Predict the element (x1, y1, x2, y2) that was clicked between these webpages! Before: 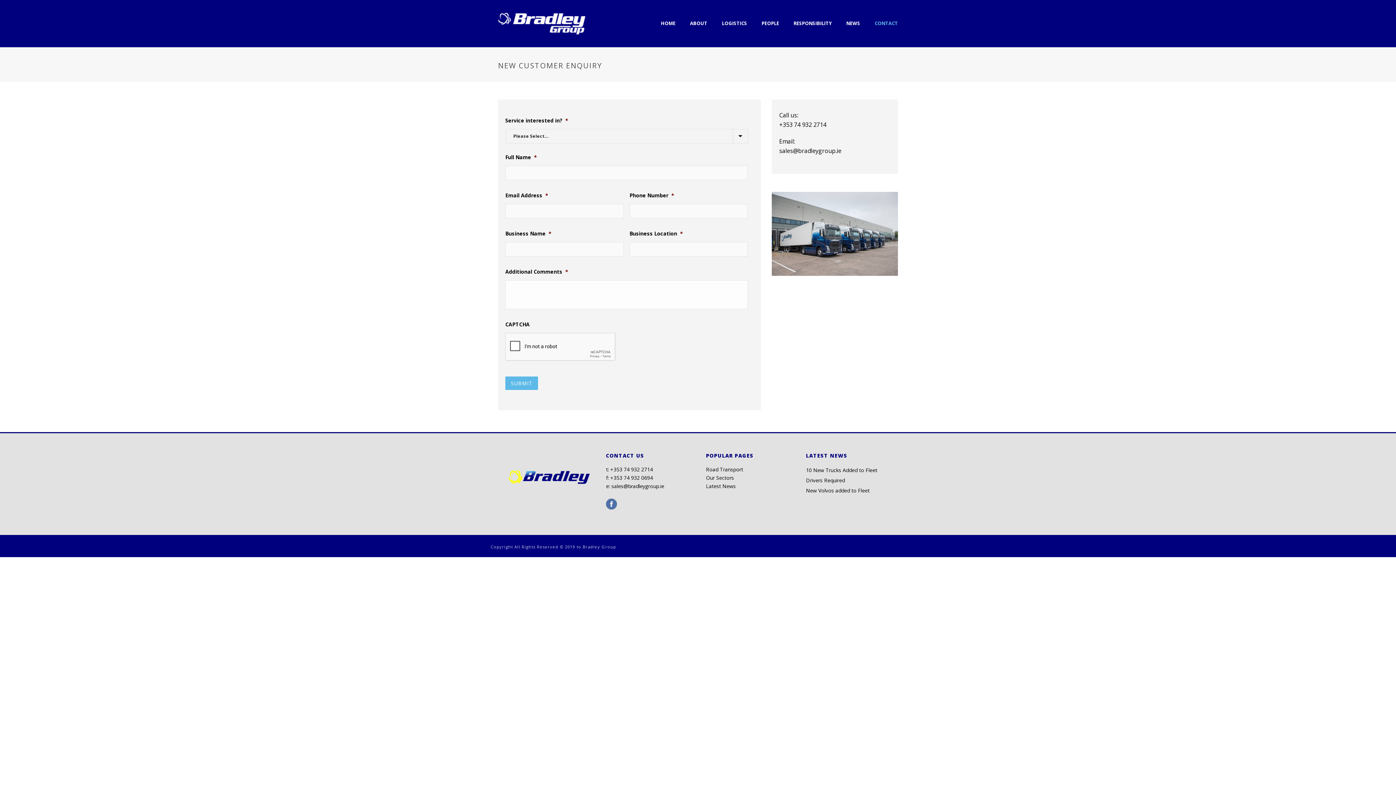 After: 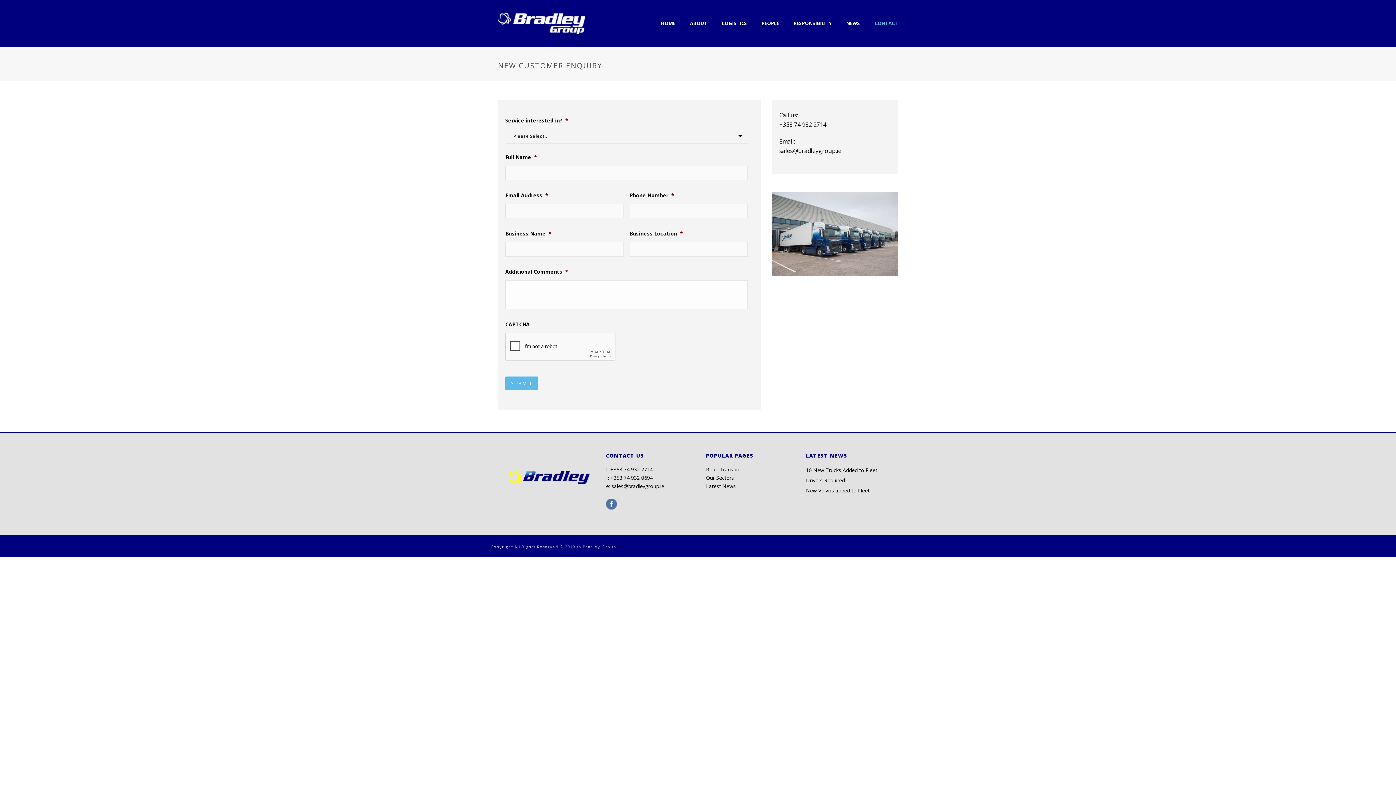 Action: bbox: (606, 500, 617, 507)